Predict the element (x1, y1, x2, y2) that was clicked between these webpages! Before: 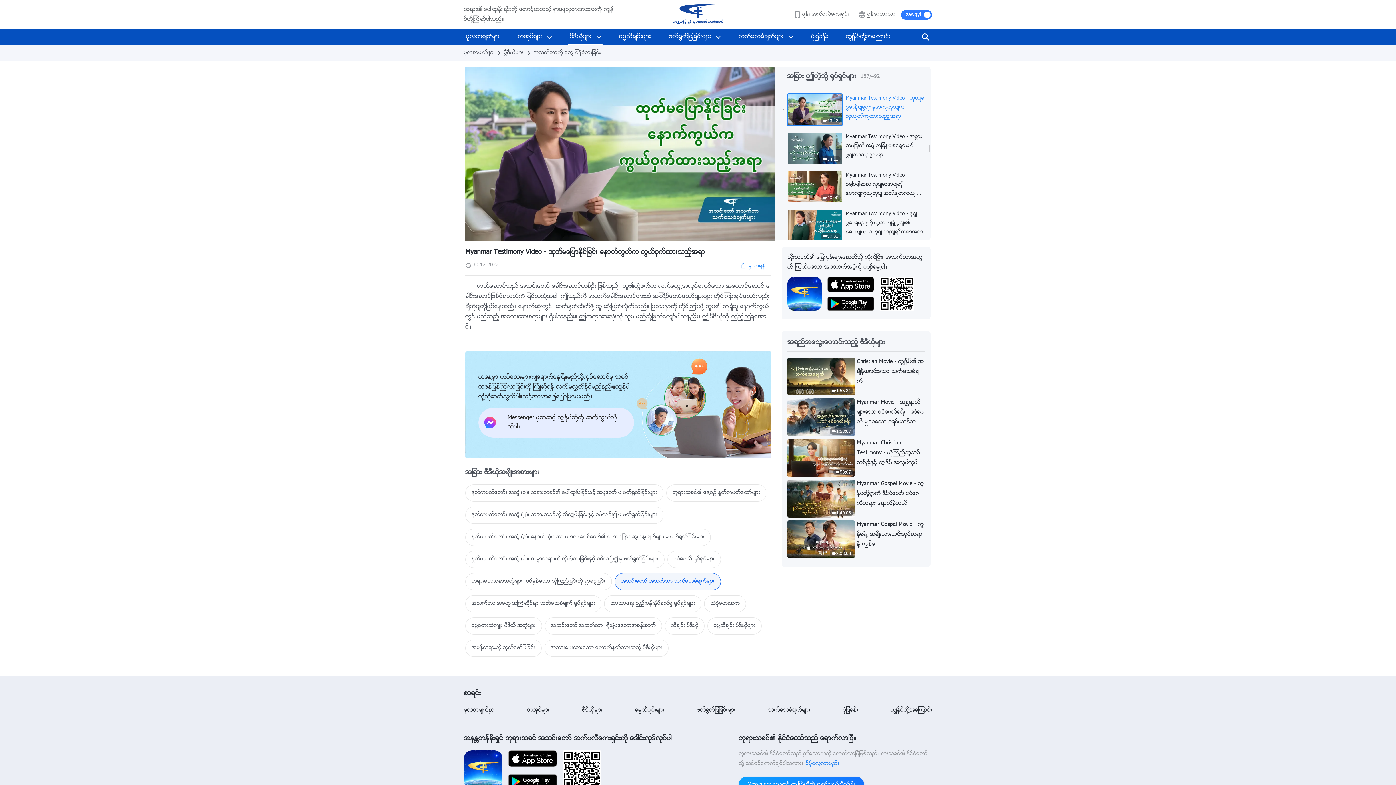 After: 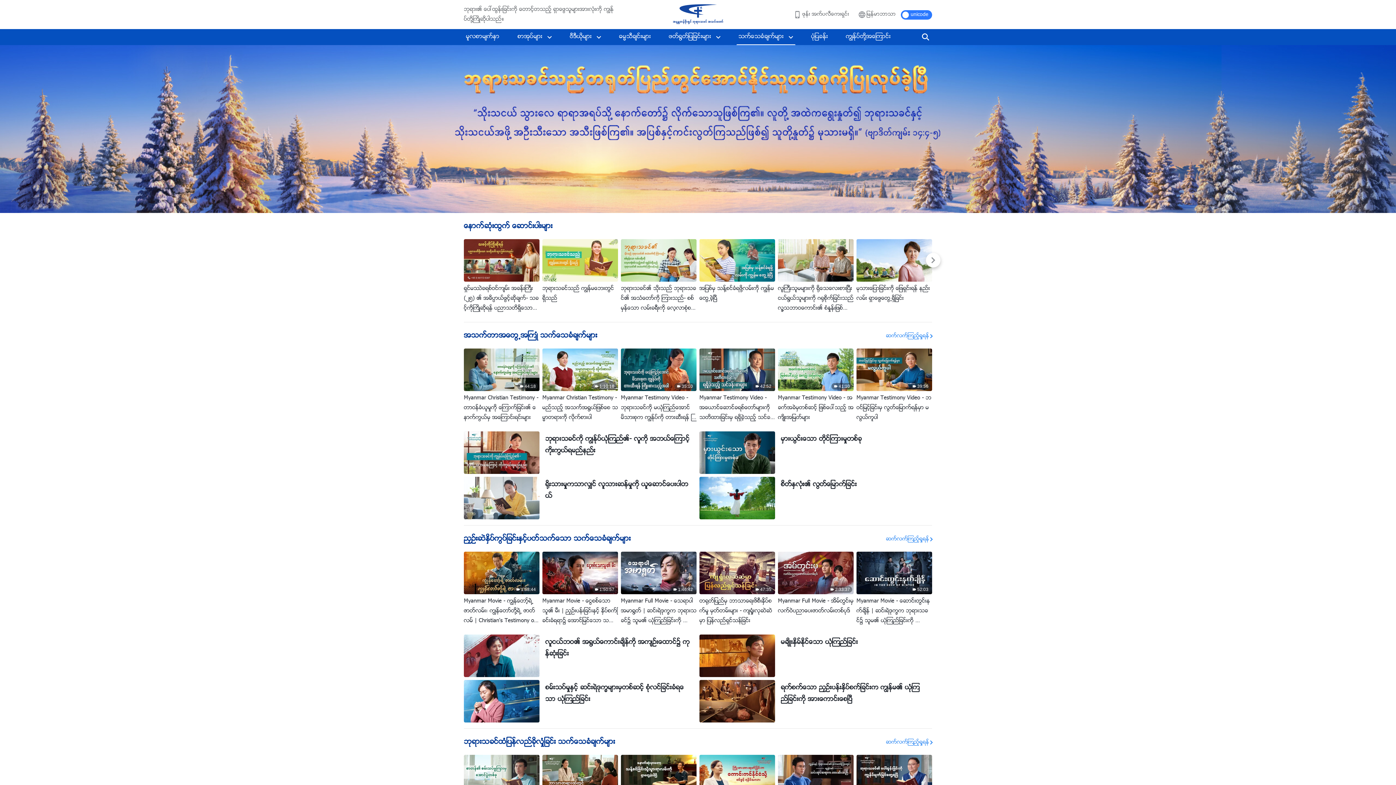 Action: bbox: (736, 29, 786, 45) label: သက္ေသခံခ်က္မ်ား